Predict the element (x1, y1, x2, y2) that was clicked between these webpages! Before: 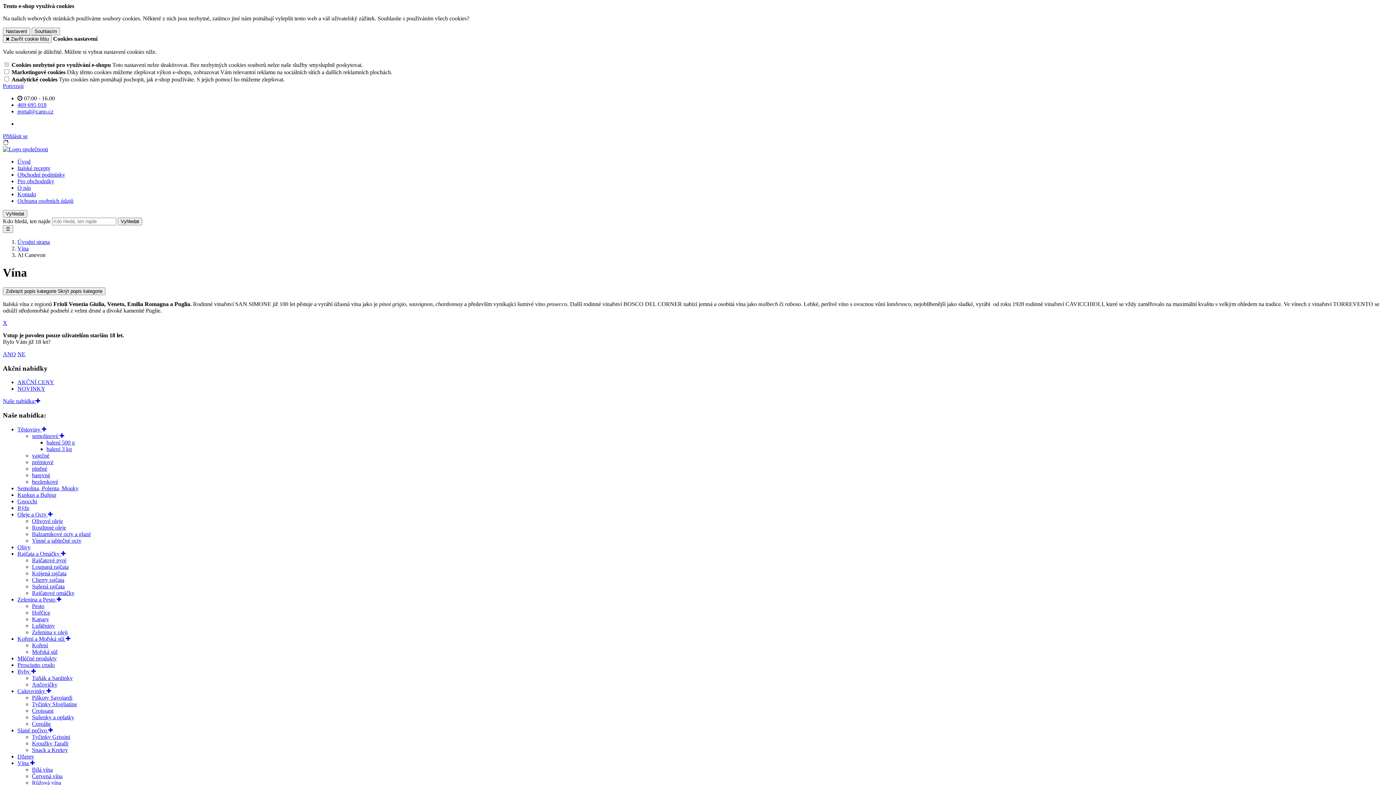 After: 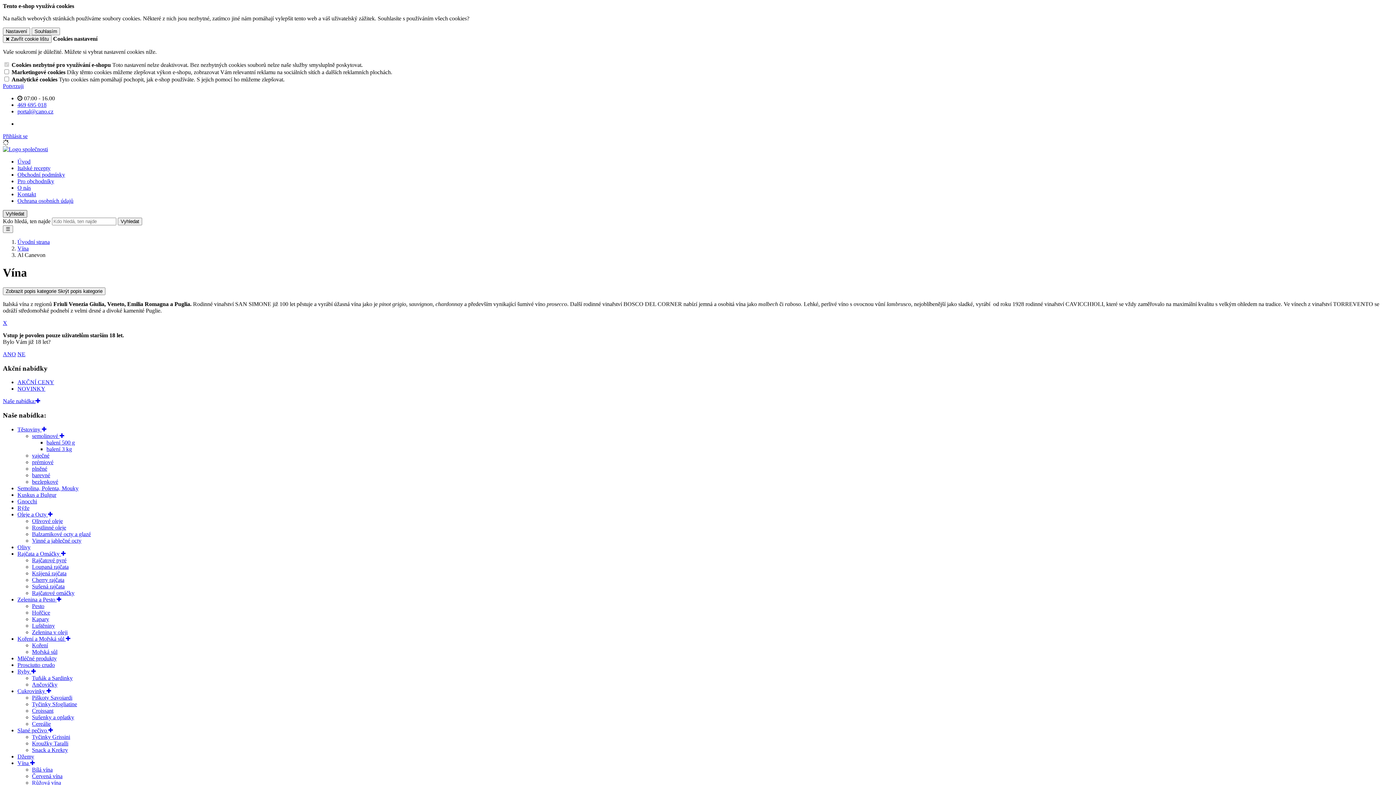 Action: bbox: (2, 210, 27, 217) label: Vyhledat